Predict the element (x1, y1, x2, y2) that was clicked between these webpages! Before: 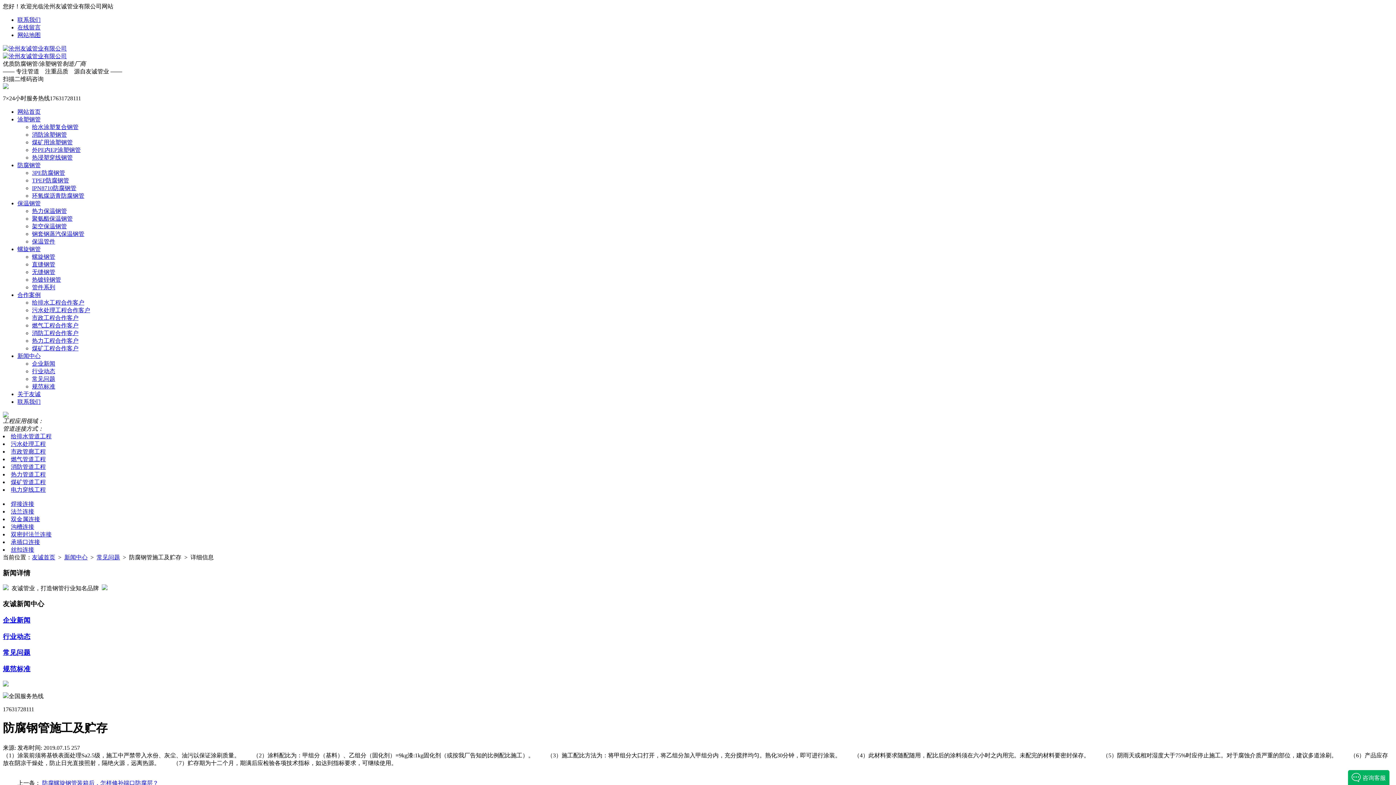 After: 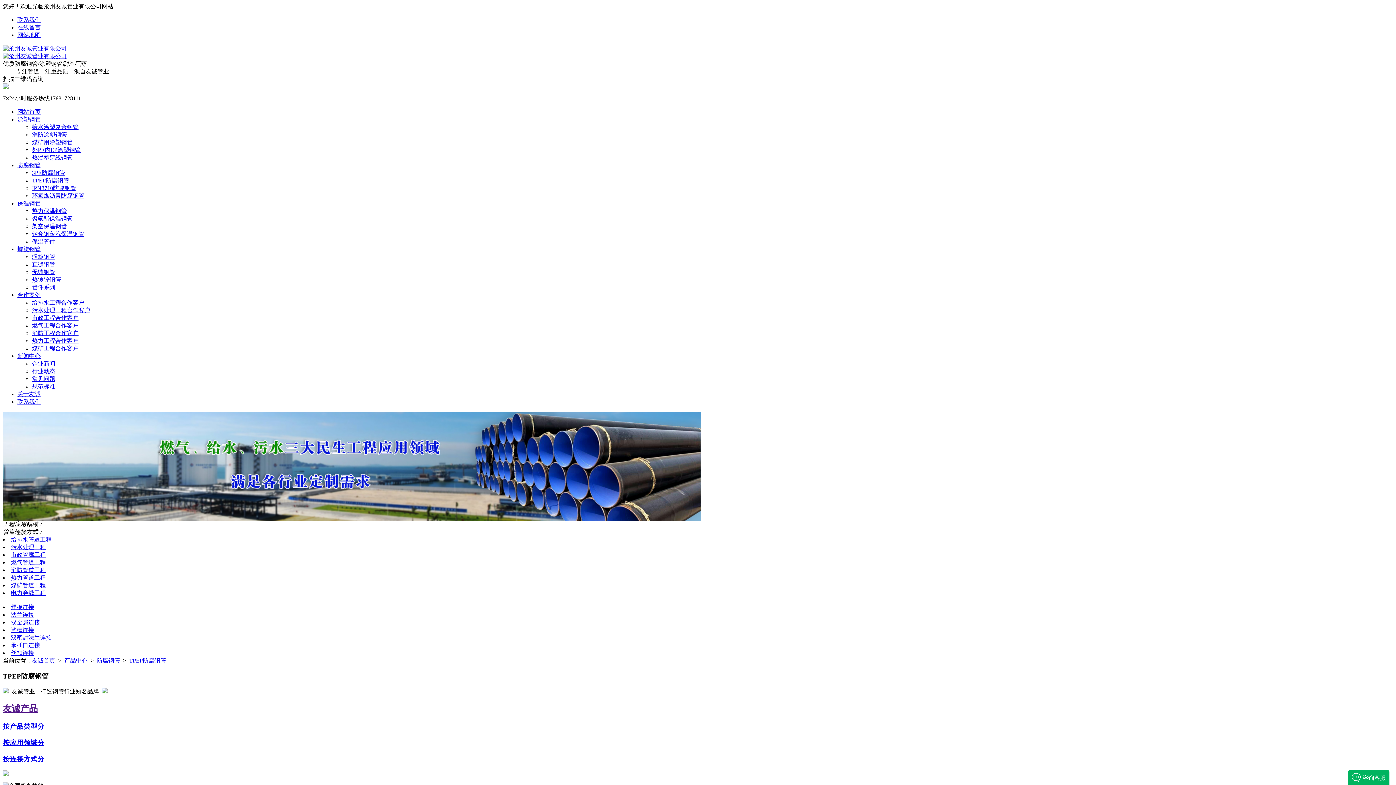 Action: bbox: (32, 177, 69, 183) label: TPEP防腐钢管